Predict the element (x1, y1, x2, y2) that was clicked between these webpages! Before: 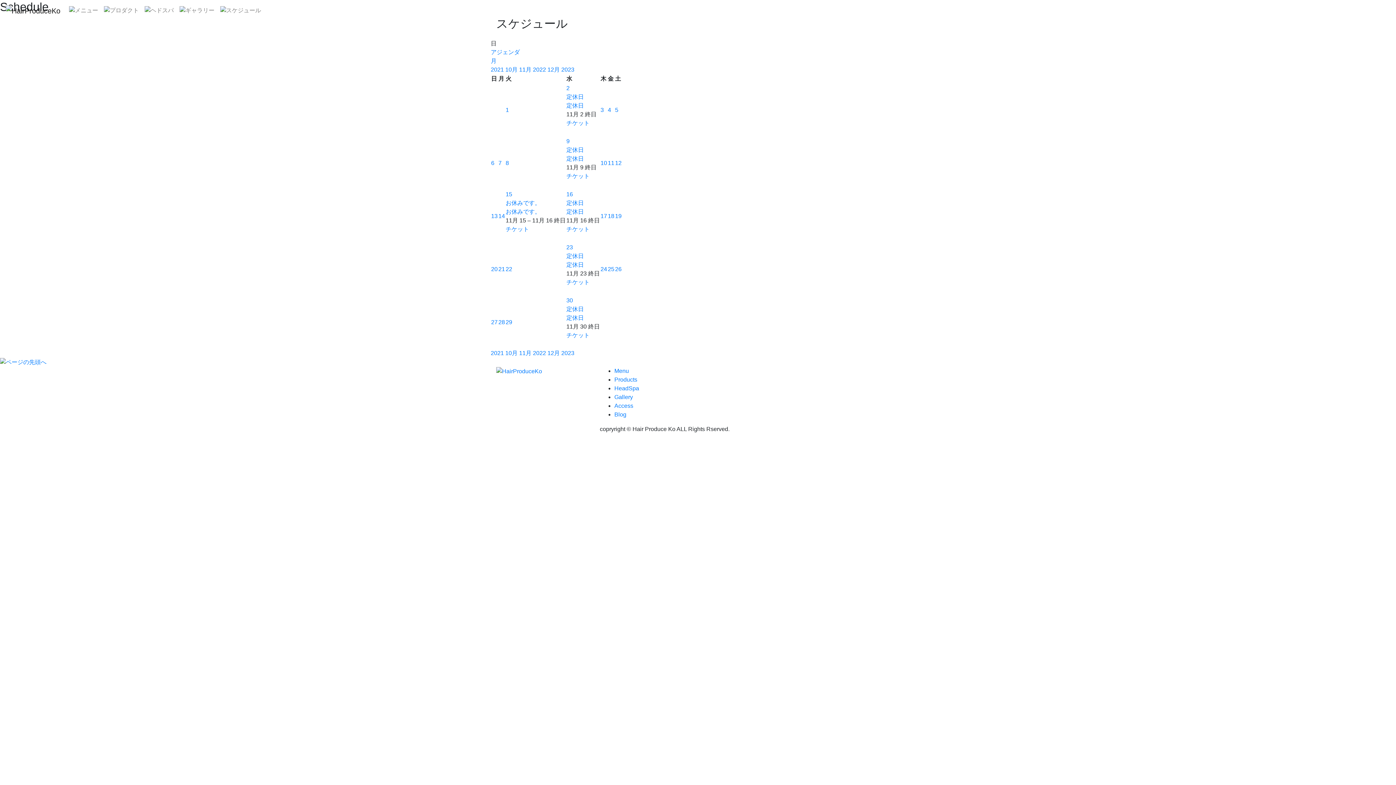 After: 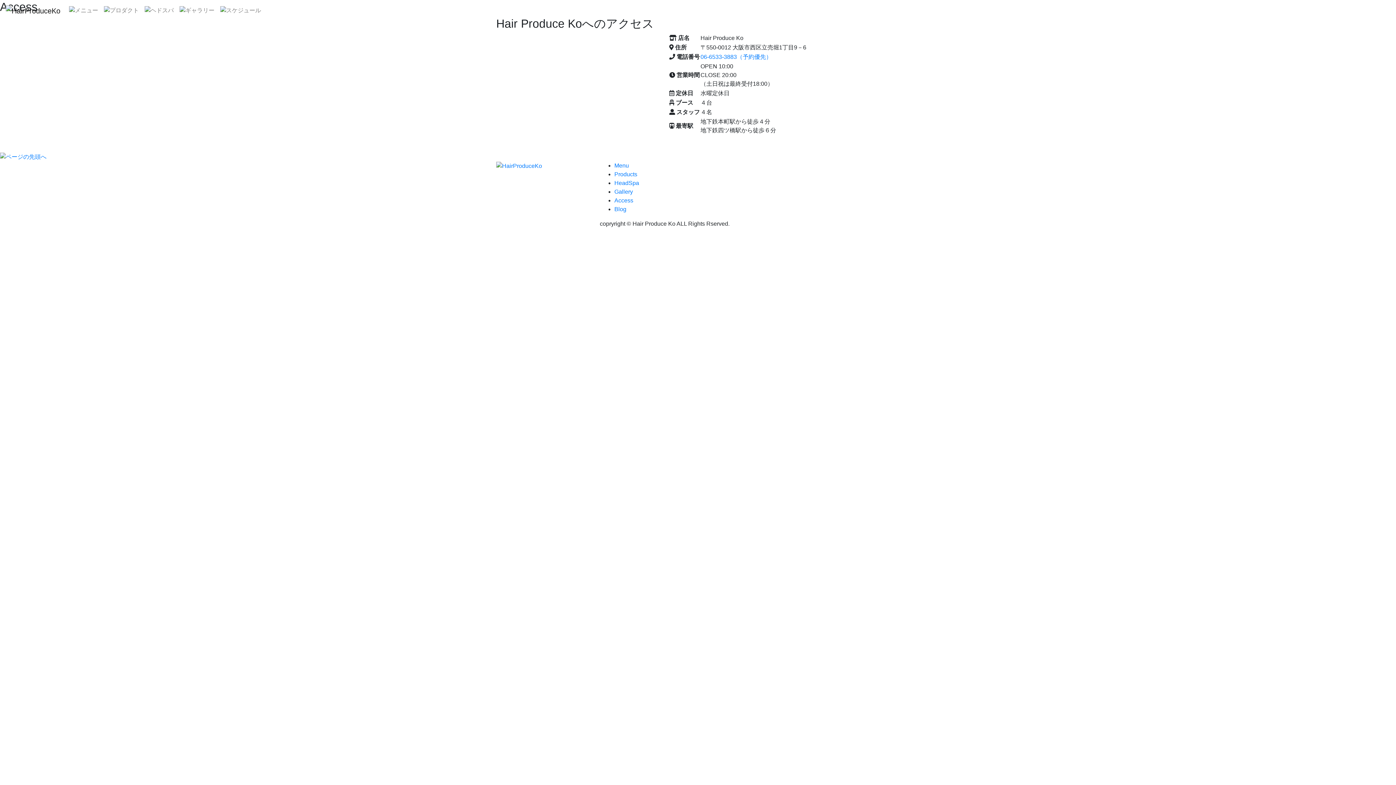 Action: label: Access bbox: (614, 402, 633, 409)